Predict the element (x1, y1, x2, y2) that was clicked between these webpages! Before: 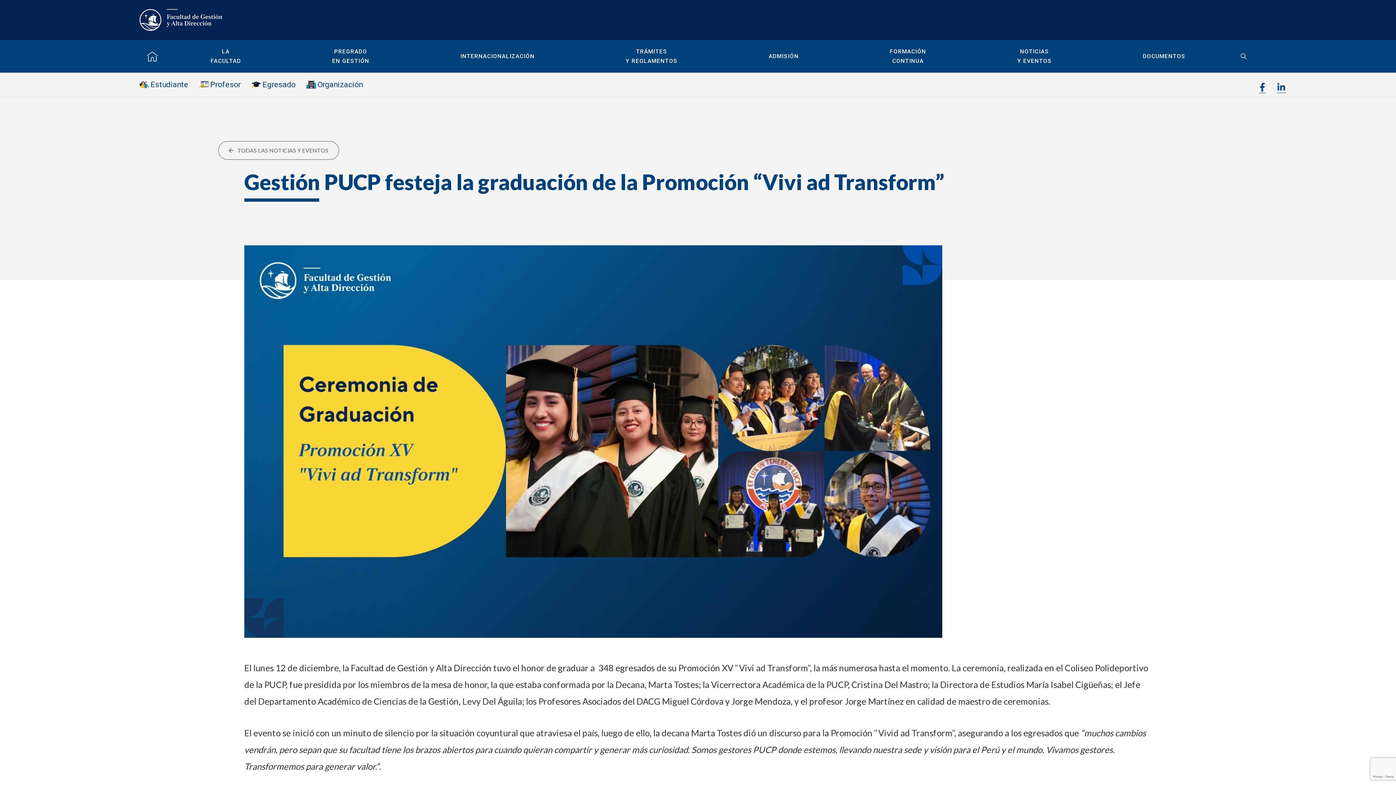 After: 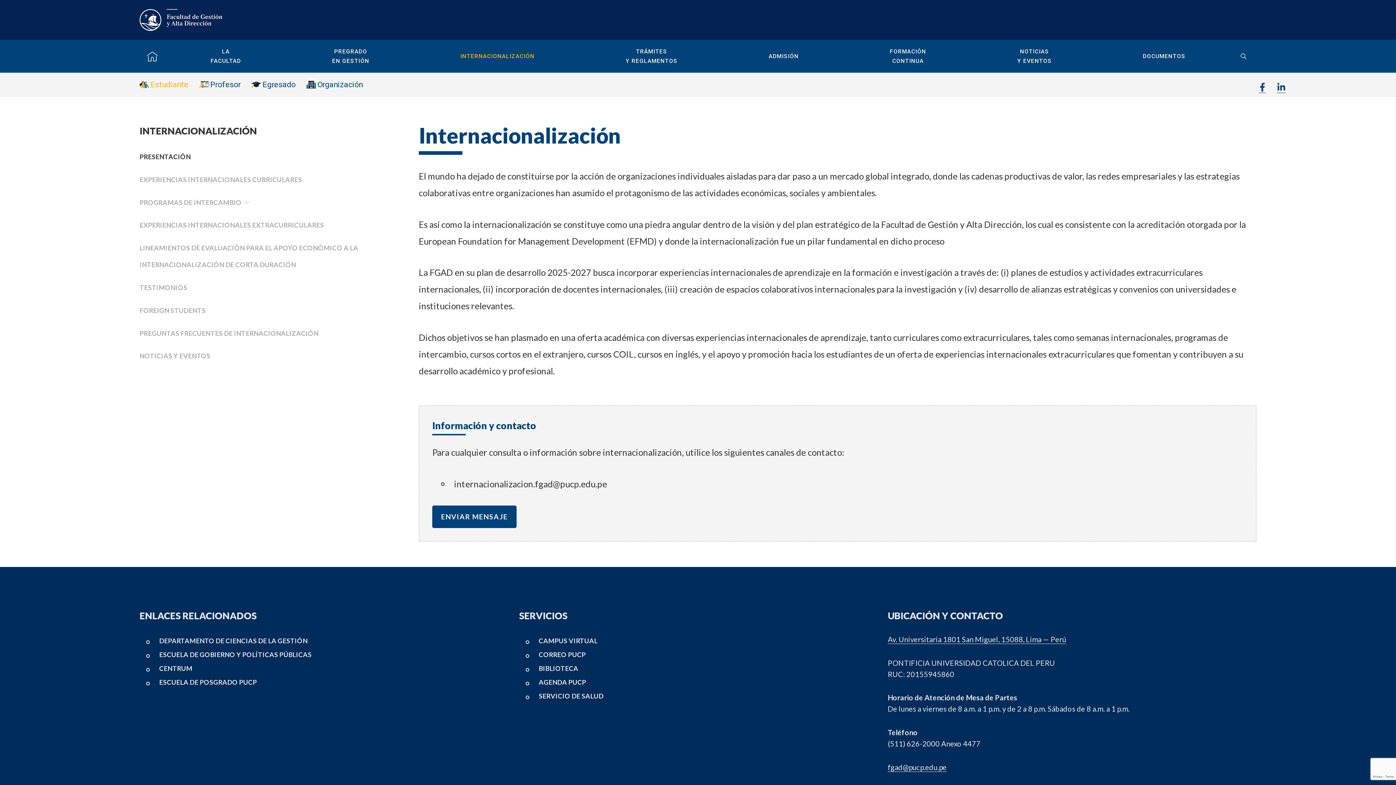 Action: label: INTERNACIONALIZACIÓN bbox: (414, 40, 580, 72)